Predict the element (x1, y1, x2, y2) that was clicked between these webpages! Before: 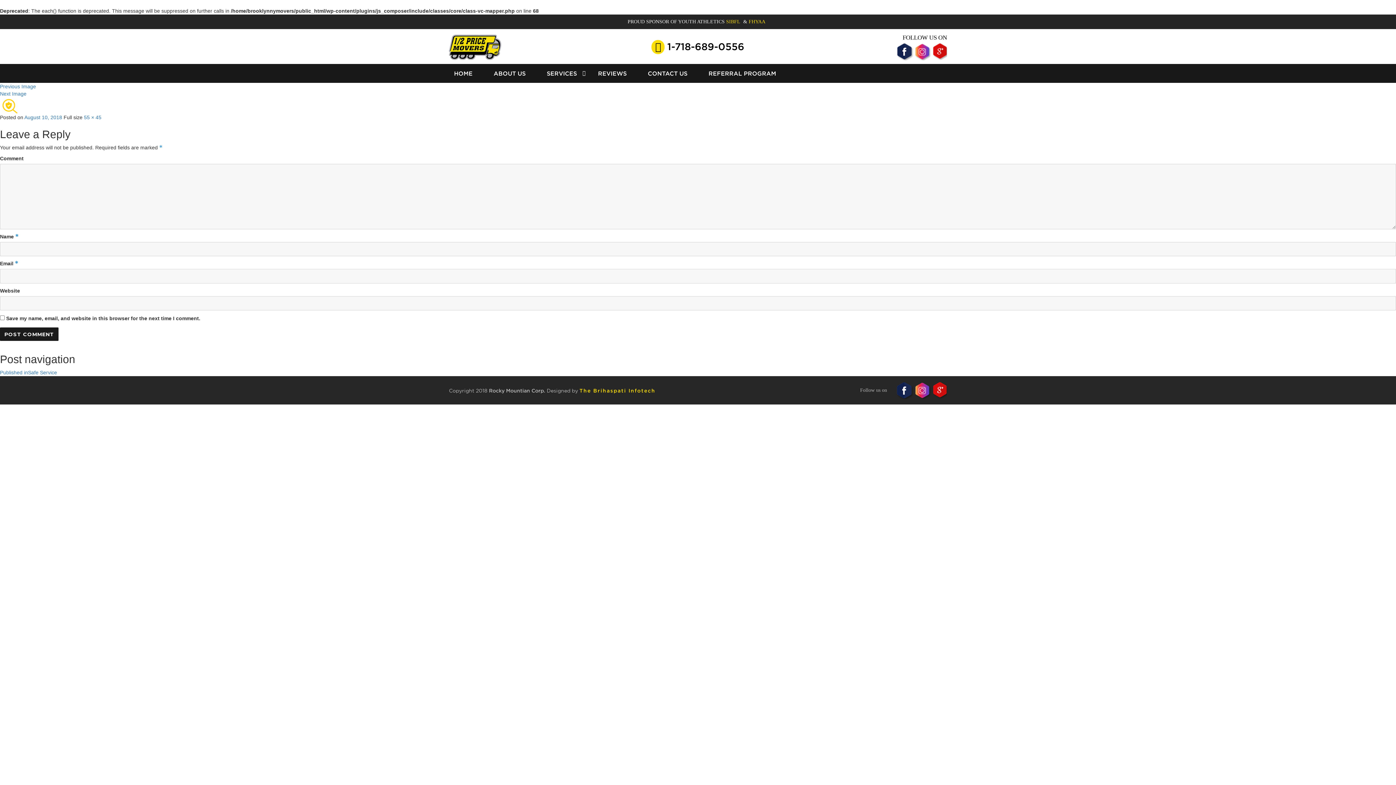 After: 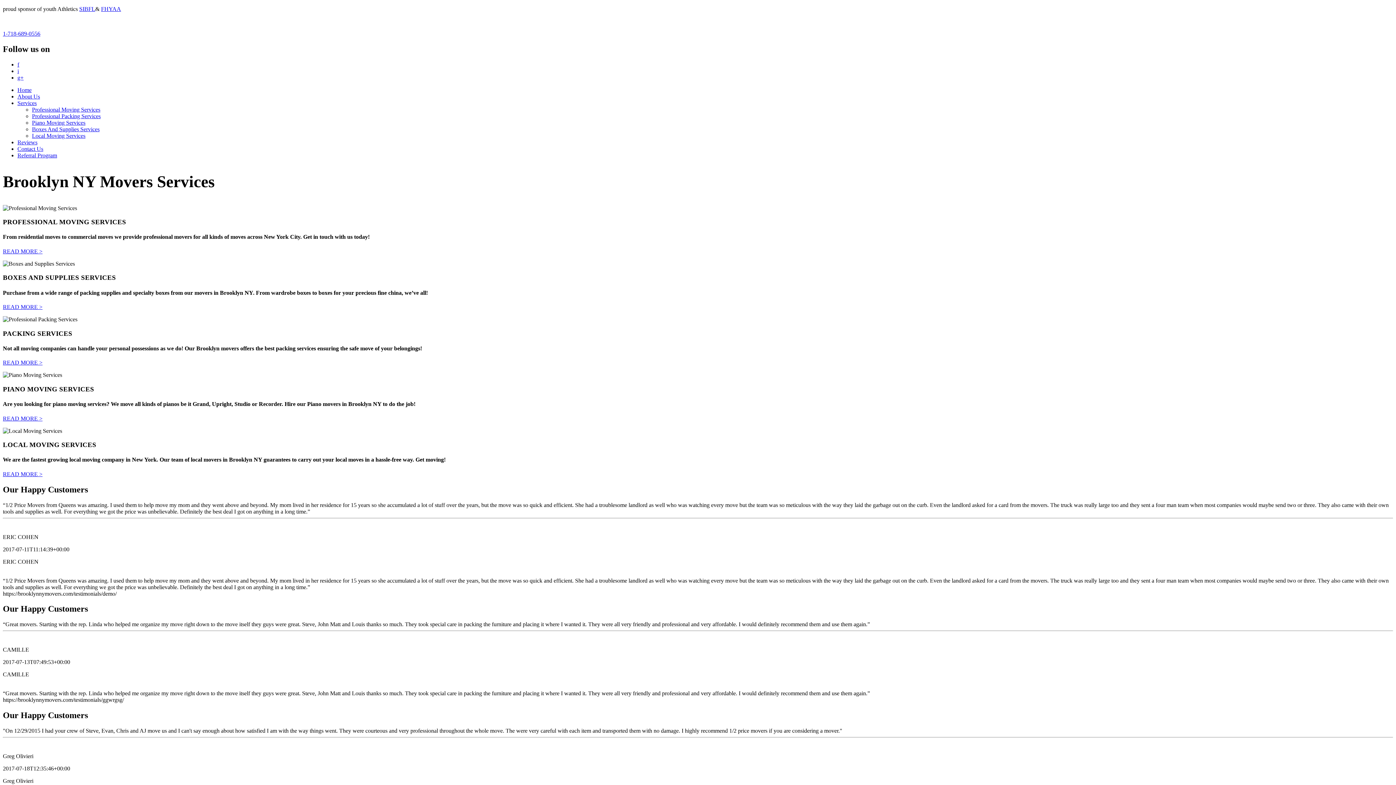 Action: bbox: (449, 43, 501, 49)